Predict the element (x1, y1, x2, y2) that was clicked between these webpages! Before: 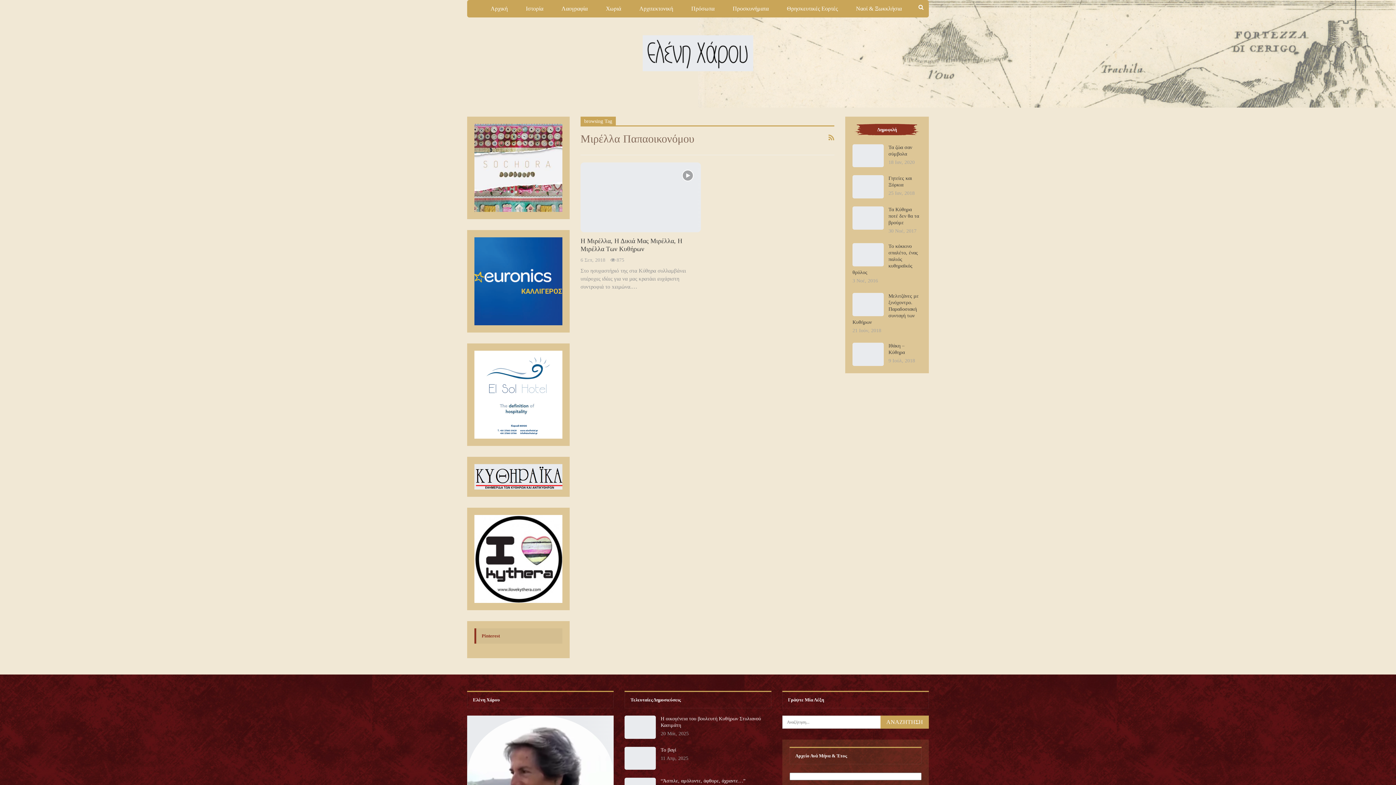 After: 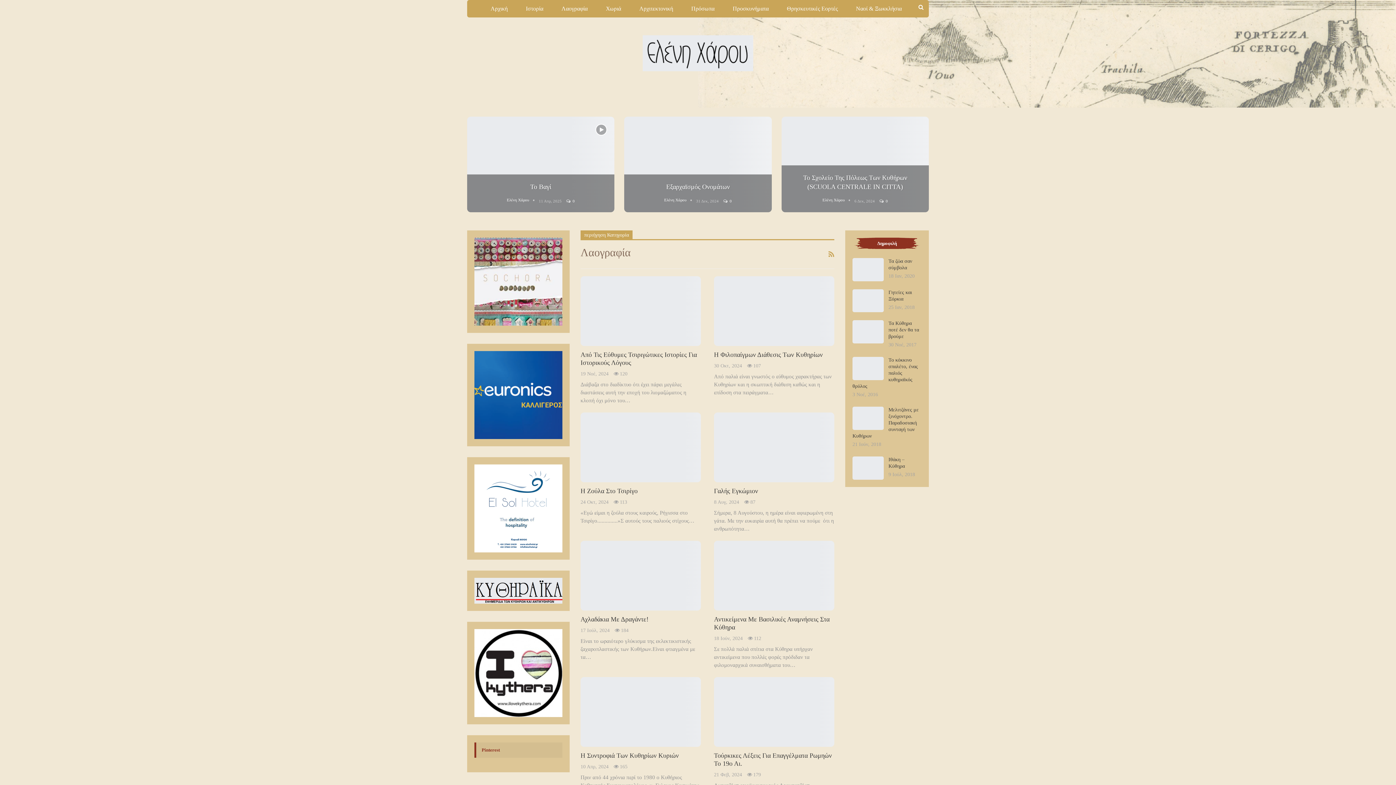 Action: bbox: (554, 0, 595, 17) label: Λαογραφία